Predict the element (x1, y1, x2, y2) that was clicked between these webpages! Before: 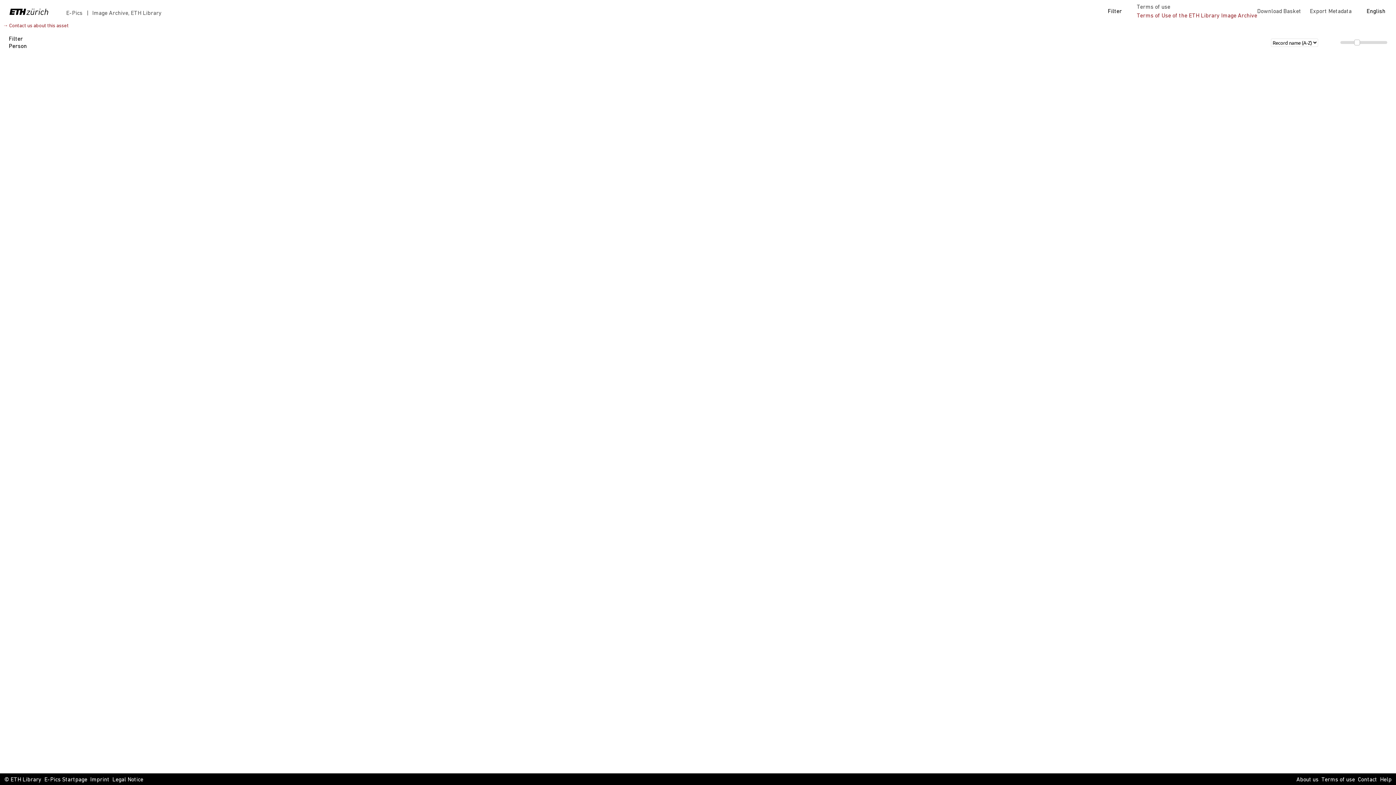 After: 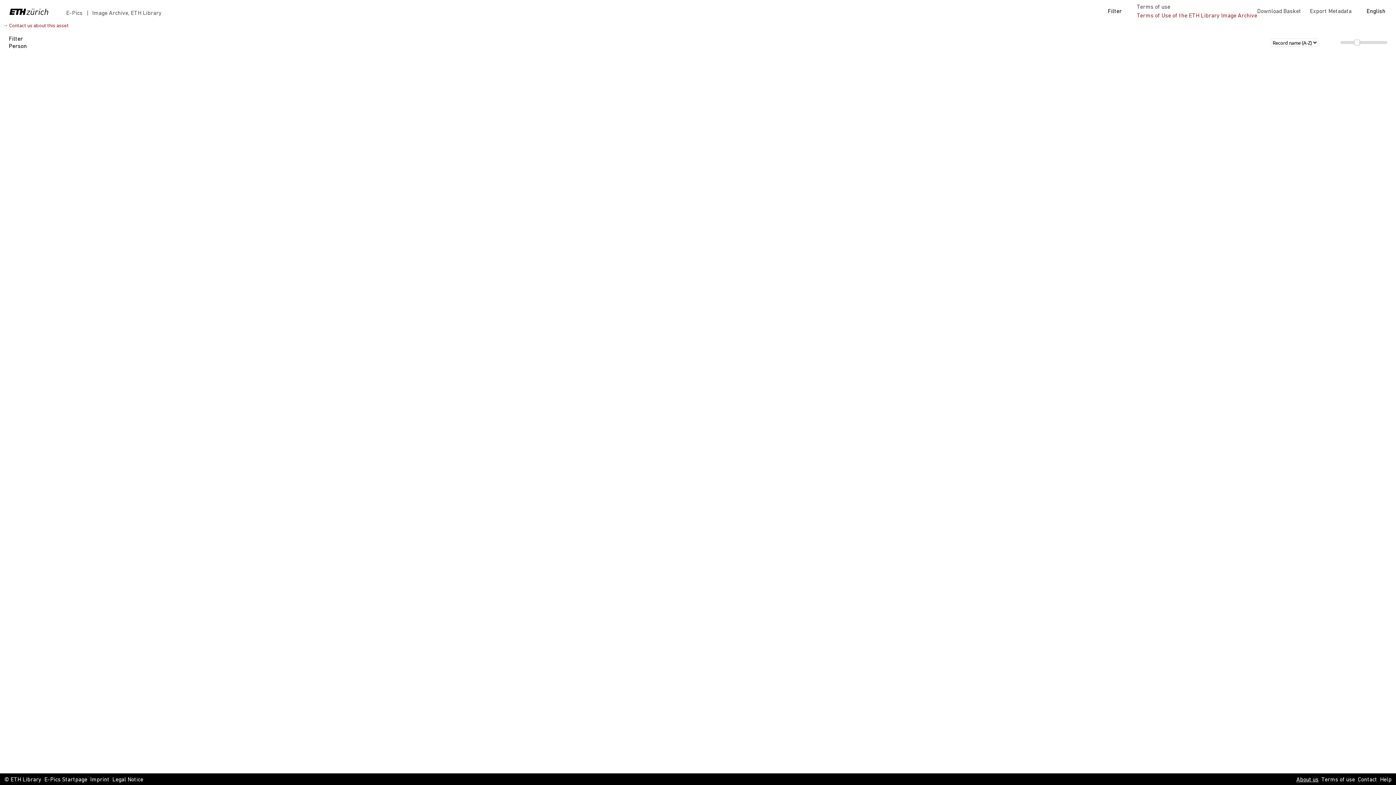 Action: bbox: (1296, 776, 1318, 784) label: About us